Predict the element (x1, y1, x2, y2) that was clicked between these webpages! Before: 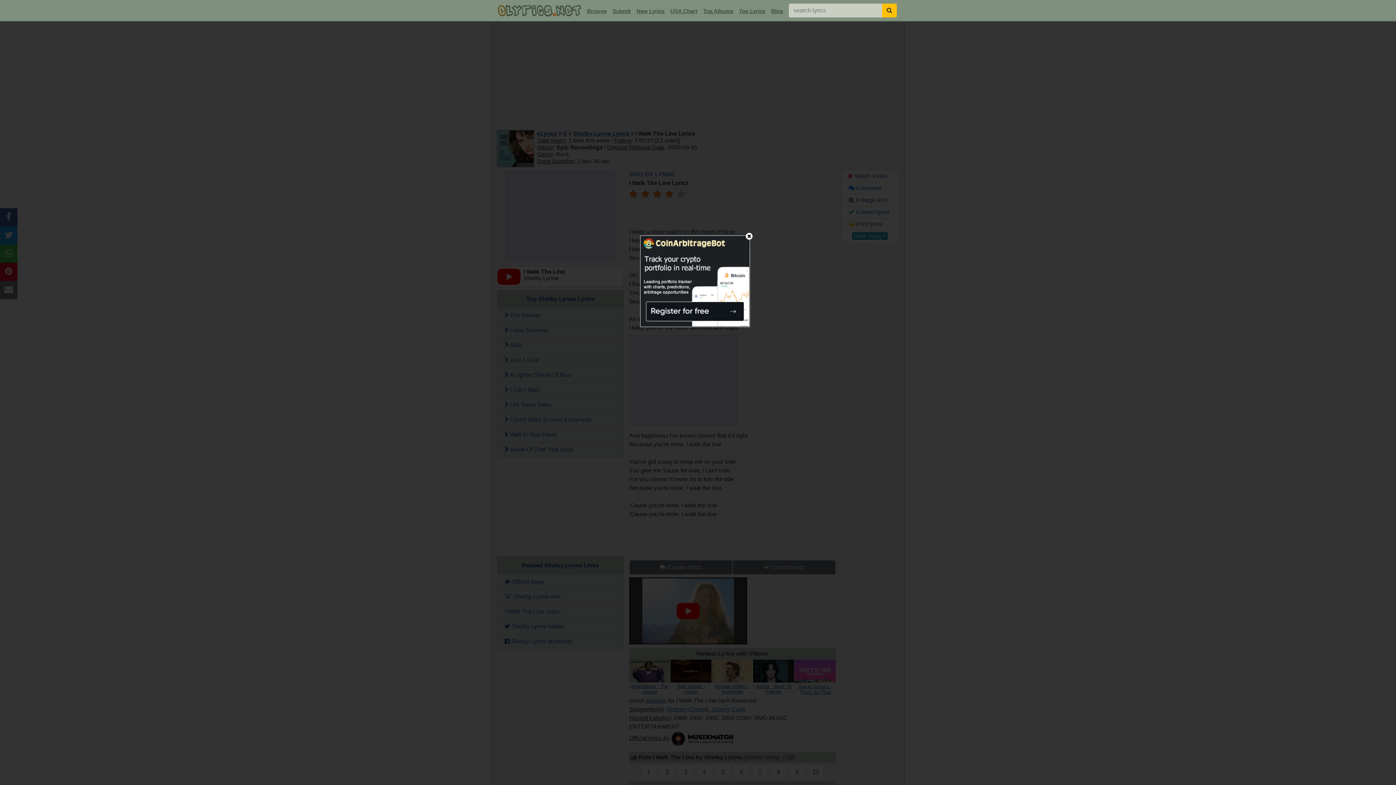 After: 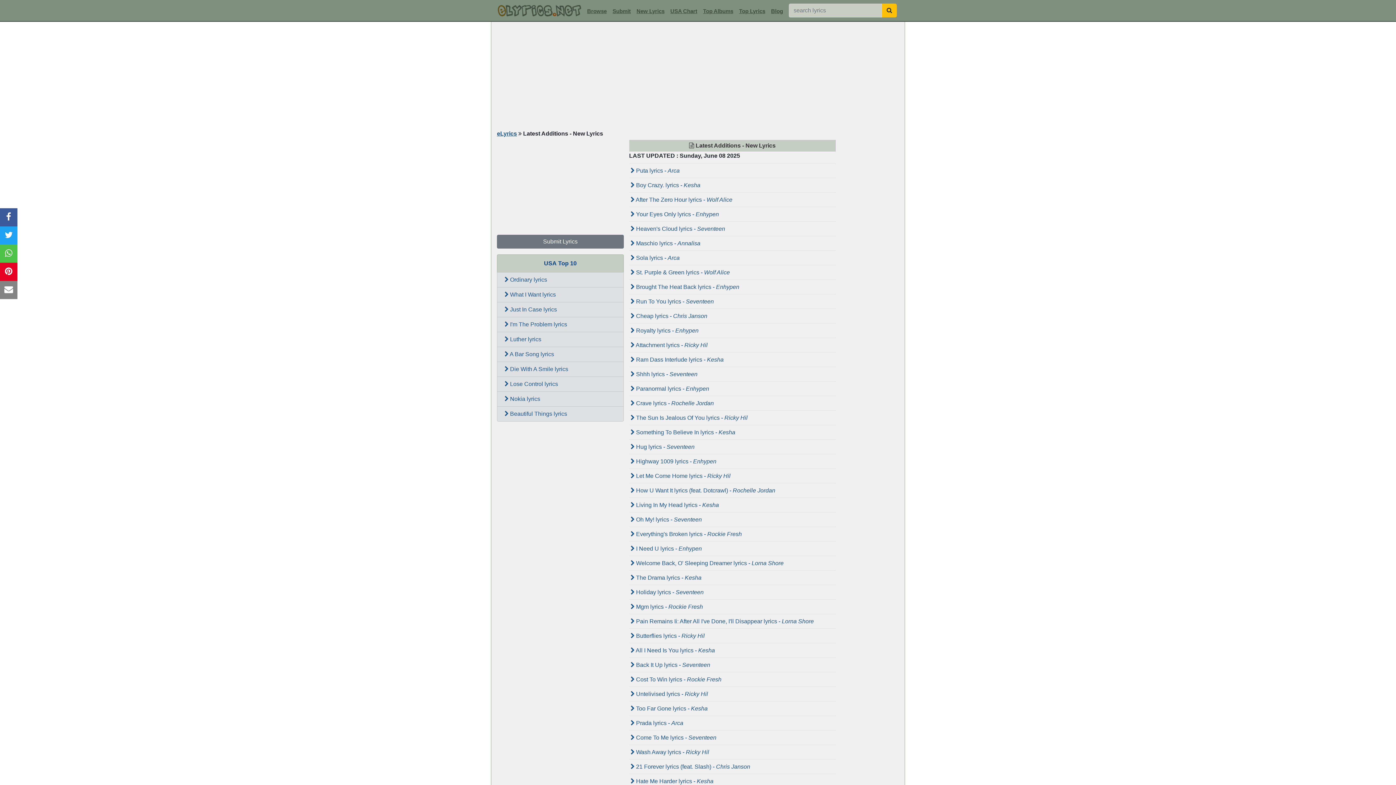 Action: label: New Lyrics bbox: (633, 5, 667, 17)